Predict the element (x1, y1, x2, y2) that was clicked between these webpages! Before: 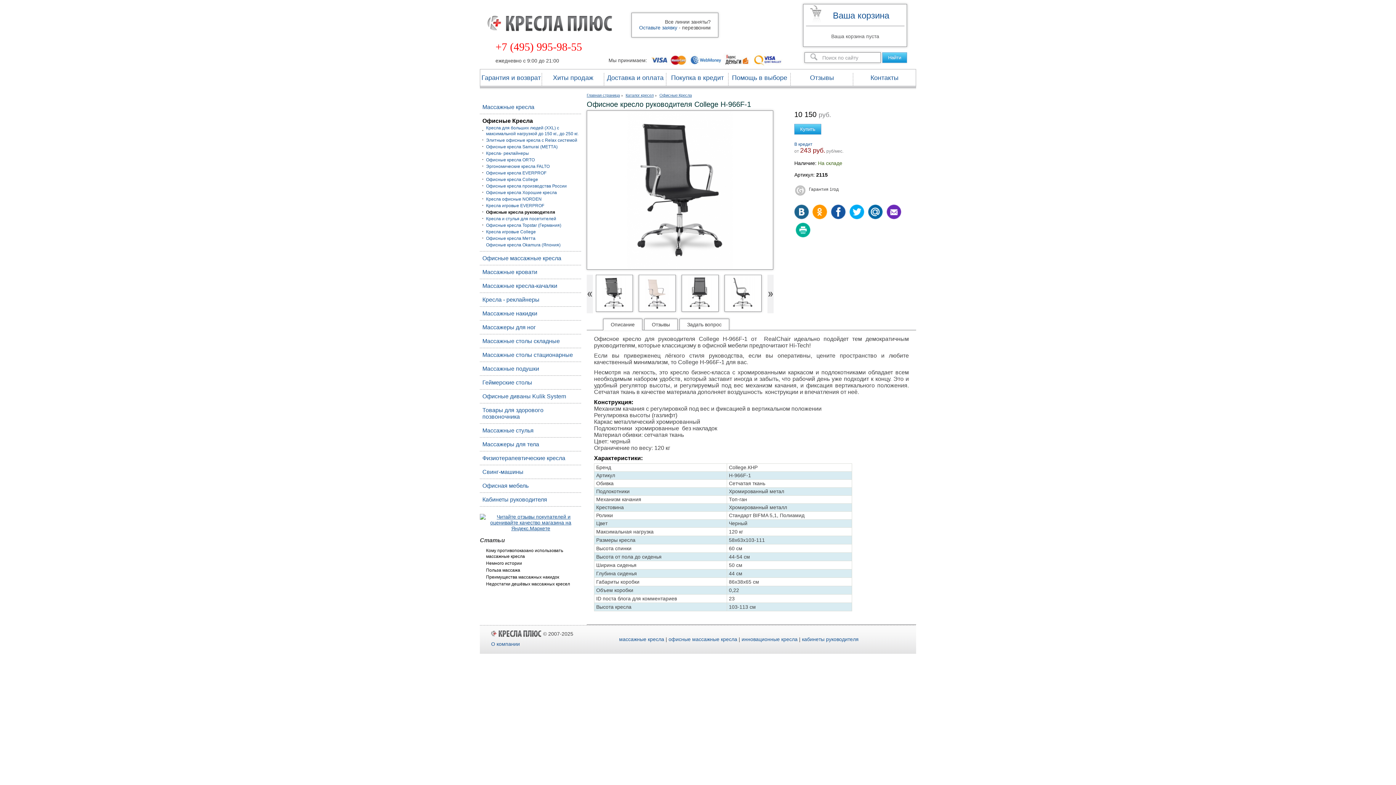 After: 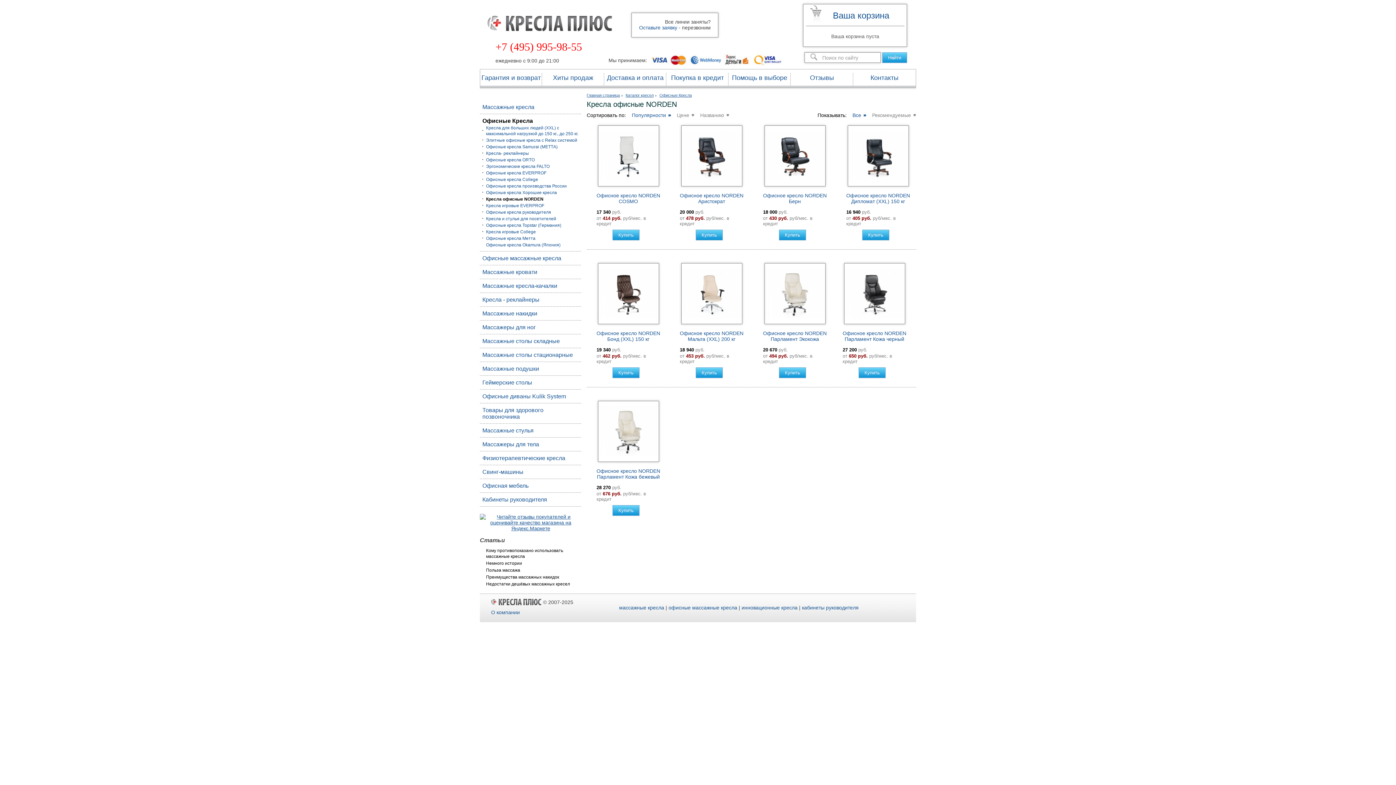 Action: label: Кресла офисные NORDEN bbox: (486, 196, 541, 201)